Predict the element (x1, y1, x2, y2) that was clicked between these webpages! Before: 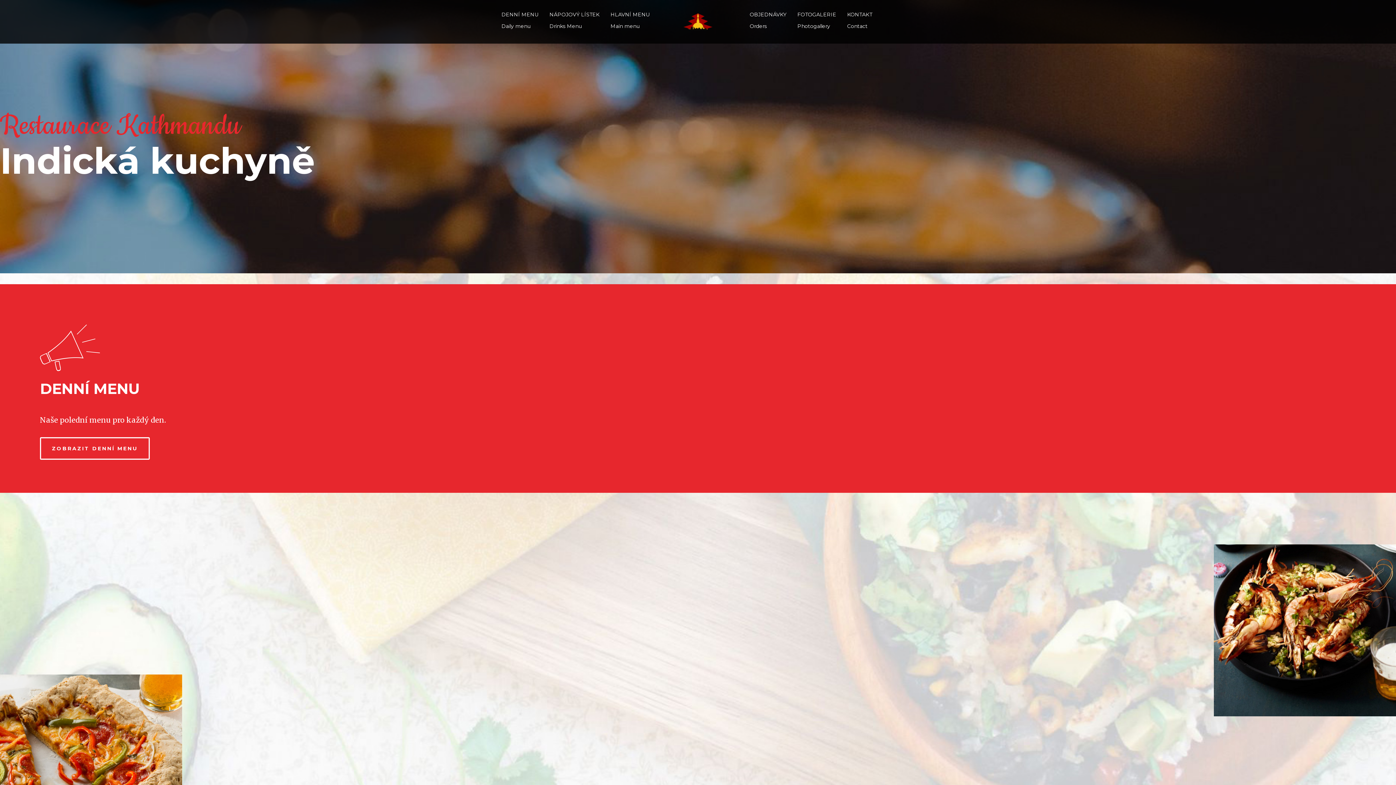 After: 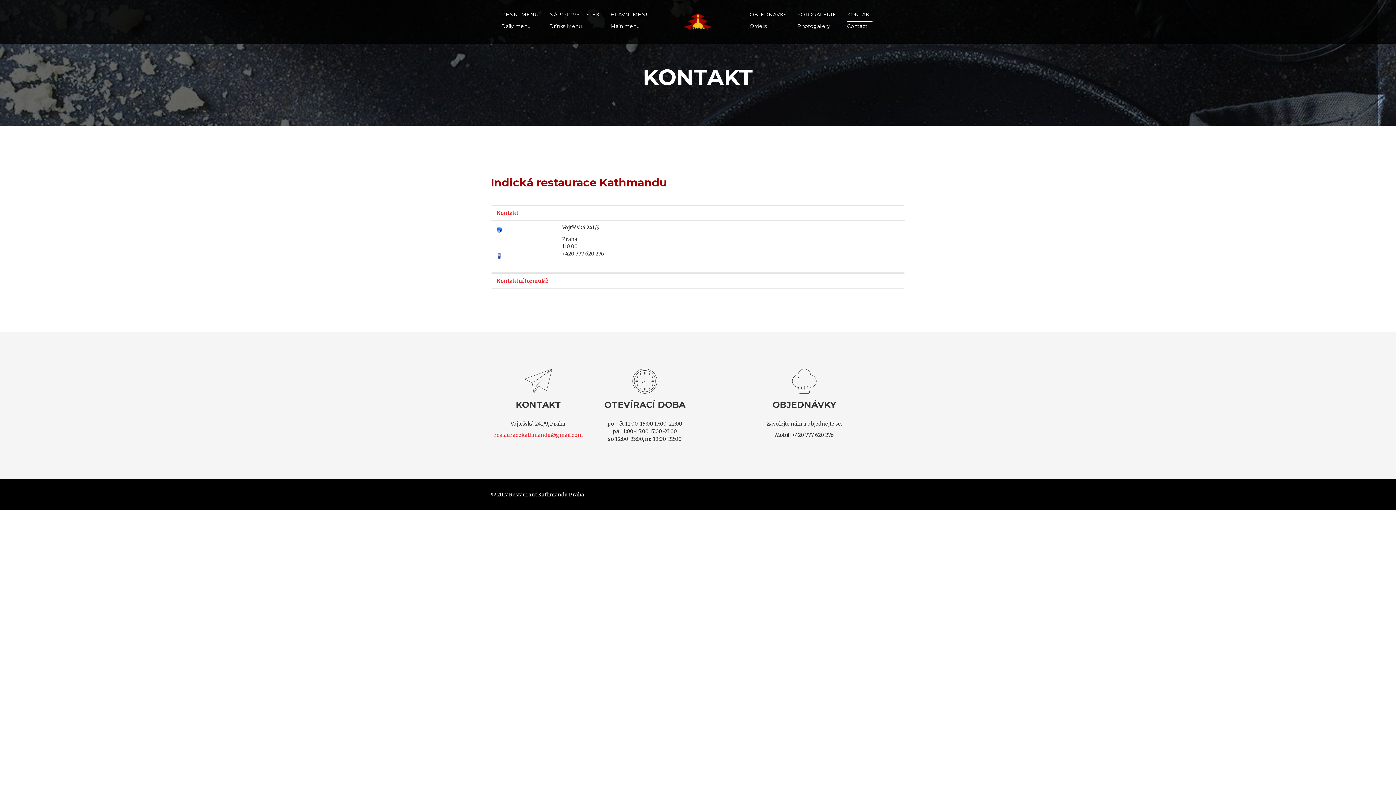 Action: label: KONTAKT bbox: (847, 7, 872, 21)